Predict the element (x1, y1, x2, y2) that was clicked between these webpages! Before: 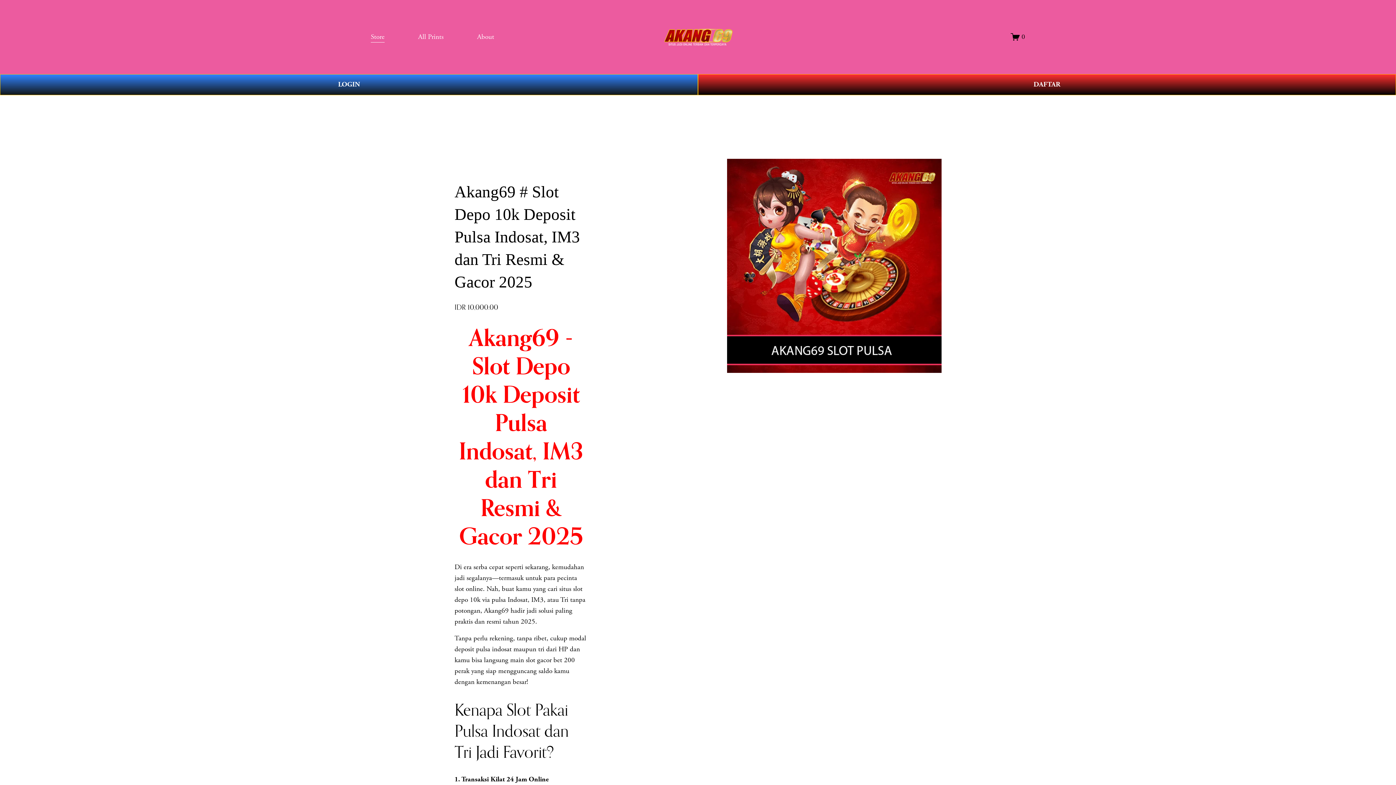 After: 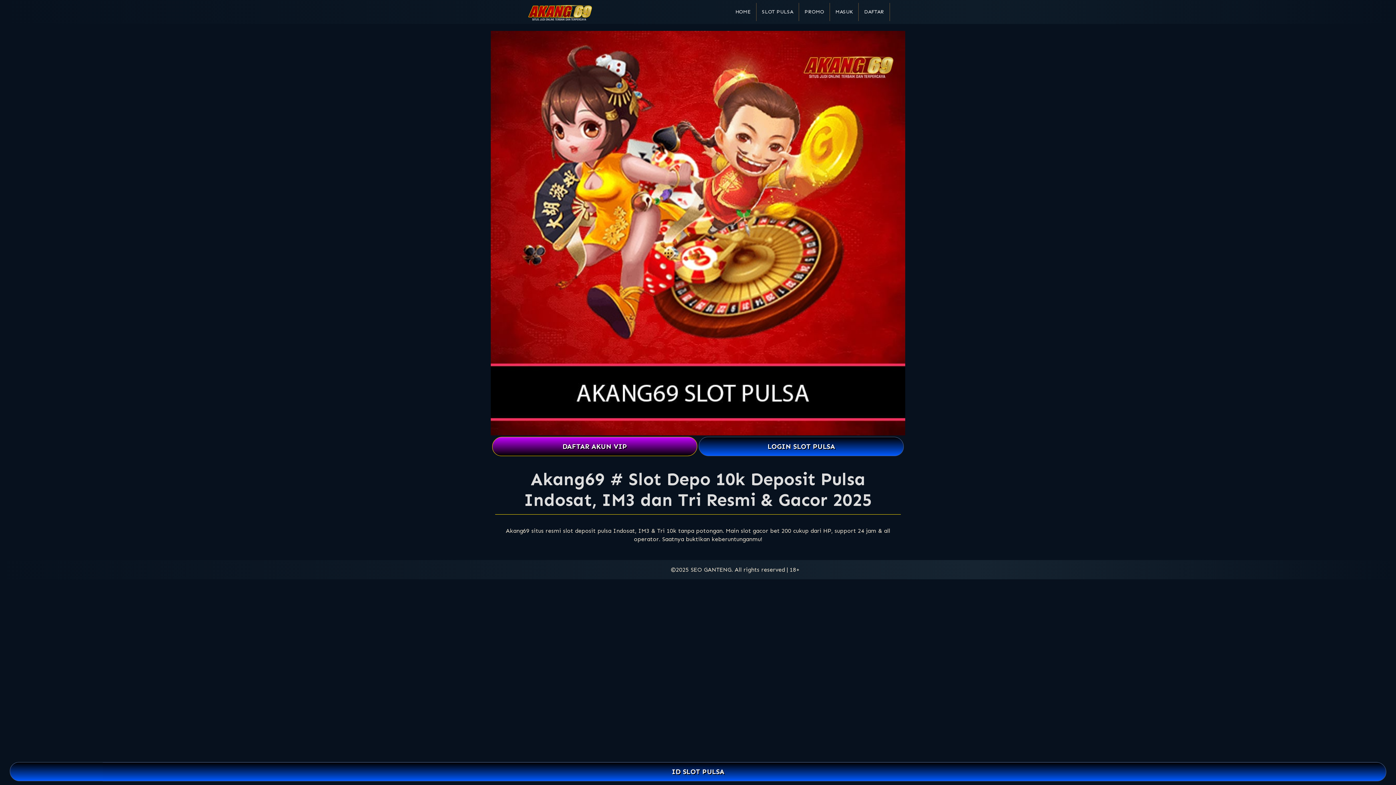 Action: bbox: (698, 74, 1396, 95) label: DAFTAR